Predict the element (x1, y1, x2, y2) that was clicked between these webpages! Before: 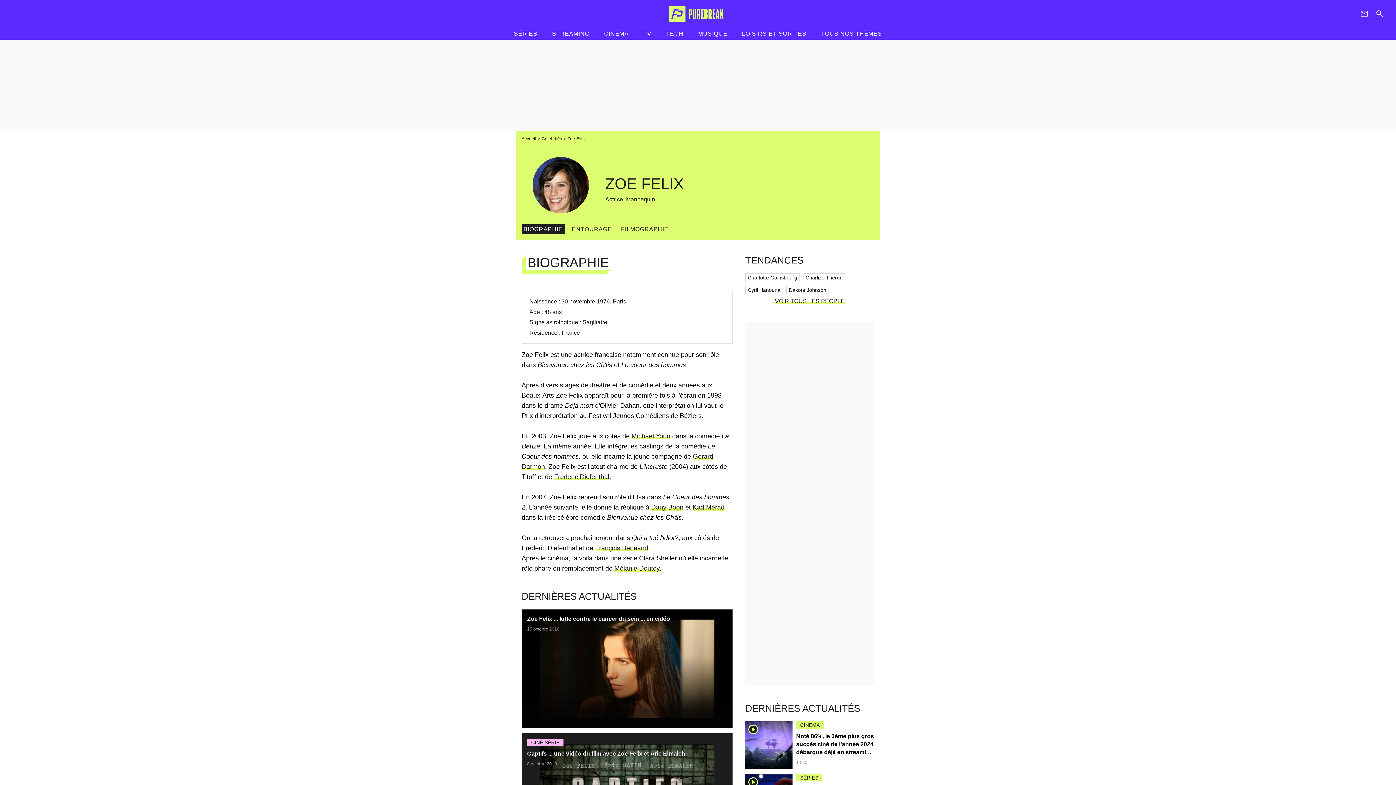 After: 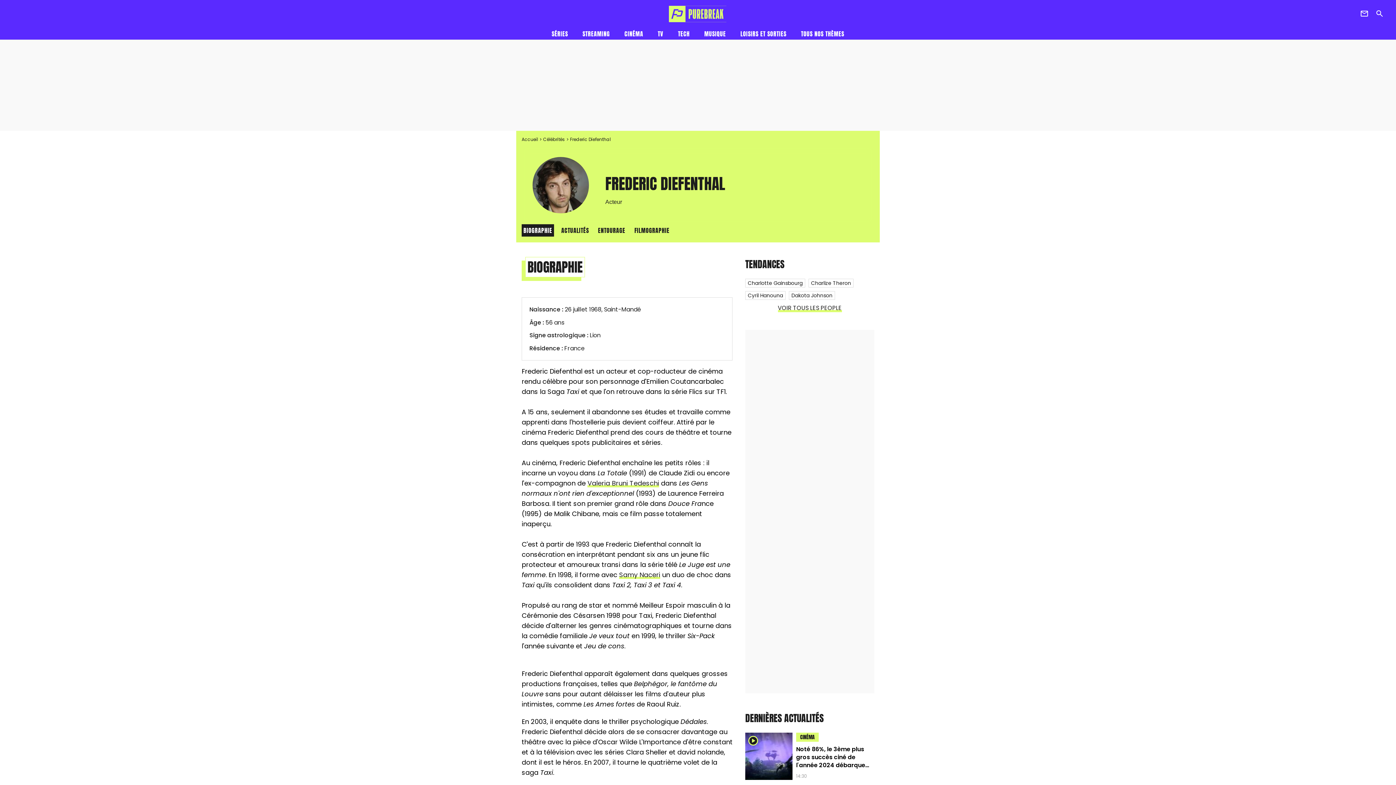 Action: bbox: (554, 473, 609, 480) label: Frederic Diefenthal